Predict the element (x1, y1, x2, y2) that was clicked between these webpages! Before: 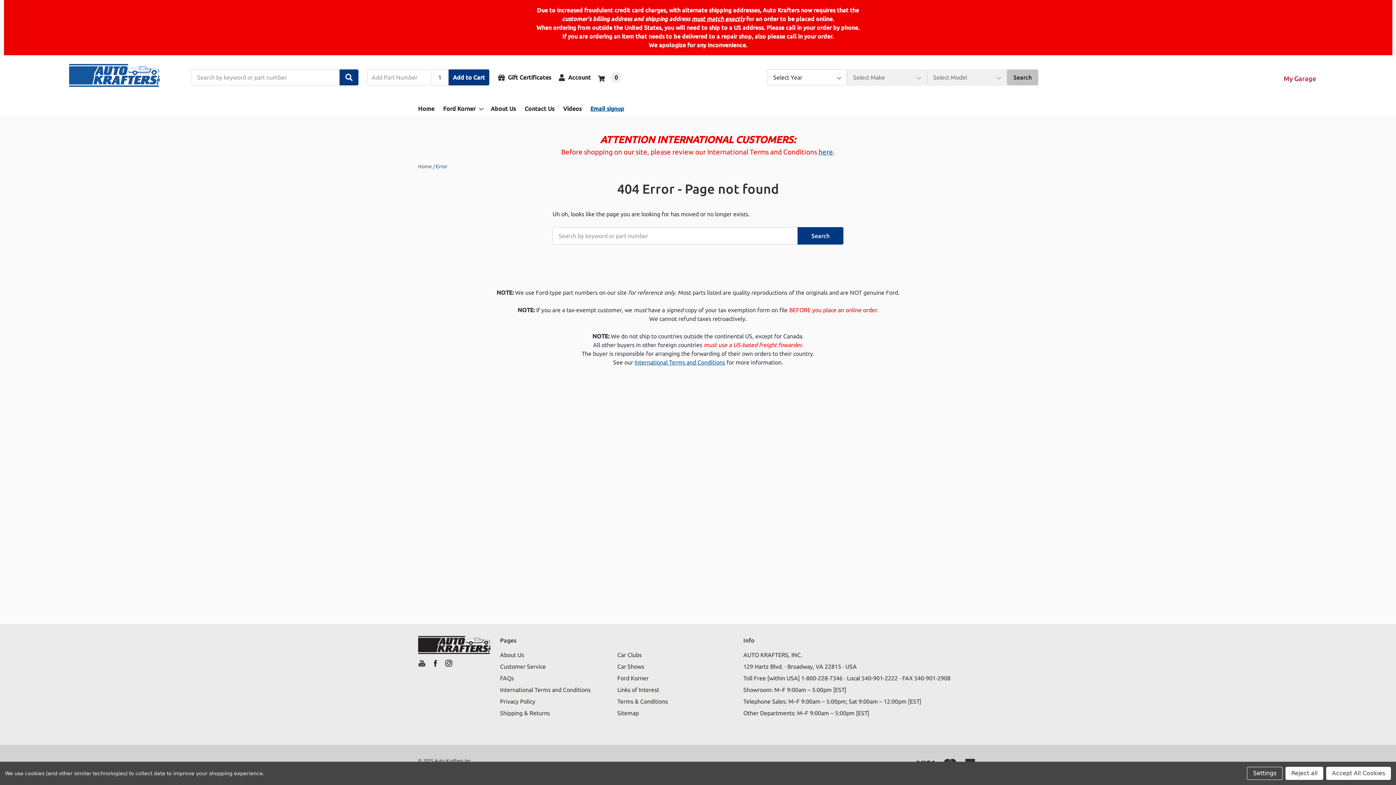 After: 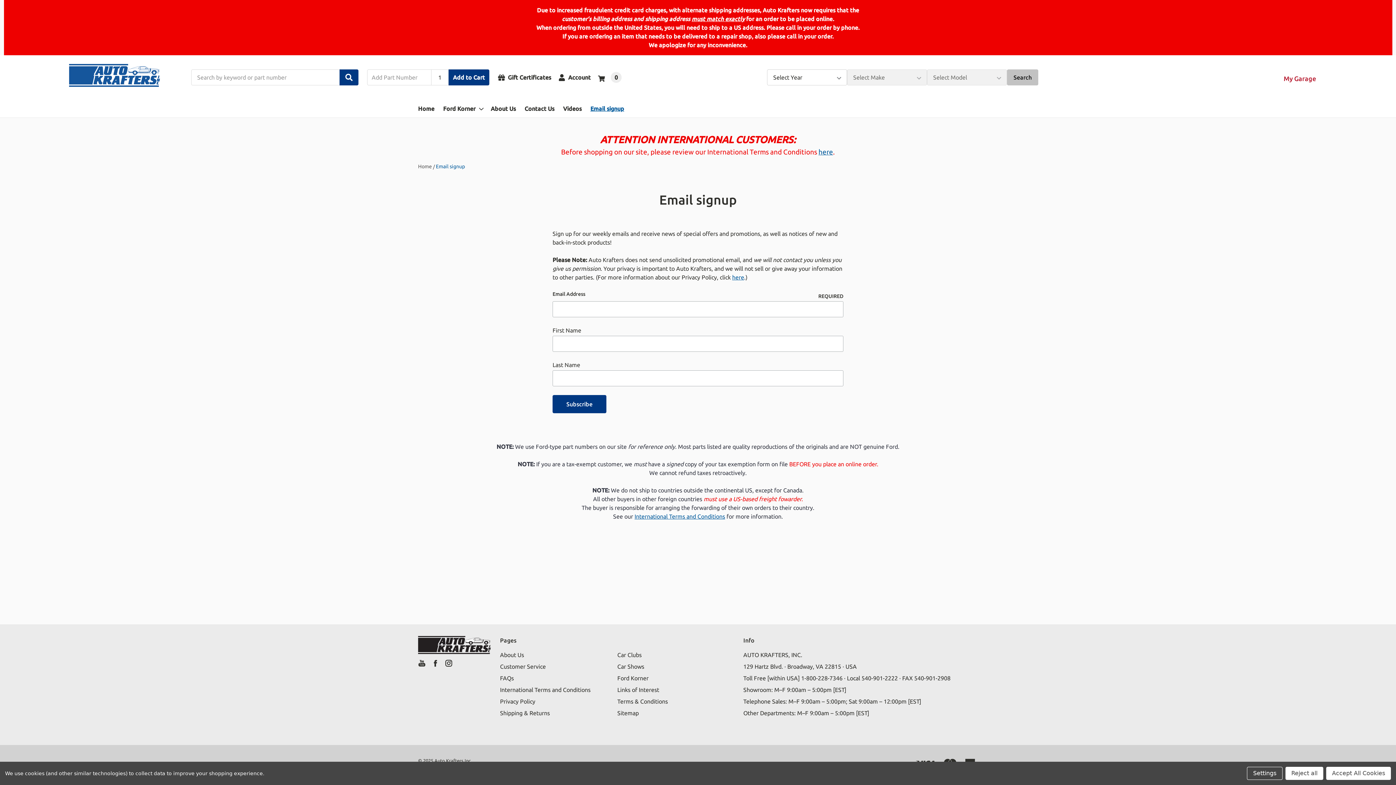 Action: bbox: (590, 99, 624, 117) label: Email signup